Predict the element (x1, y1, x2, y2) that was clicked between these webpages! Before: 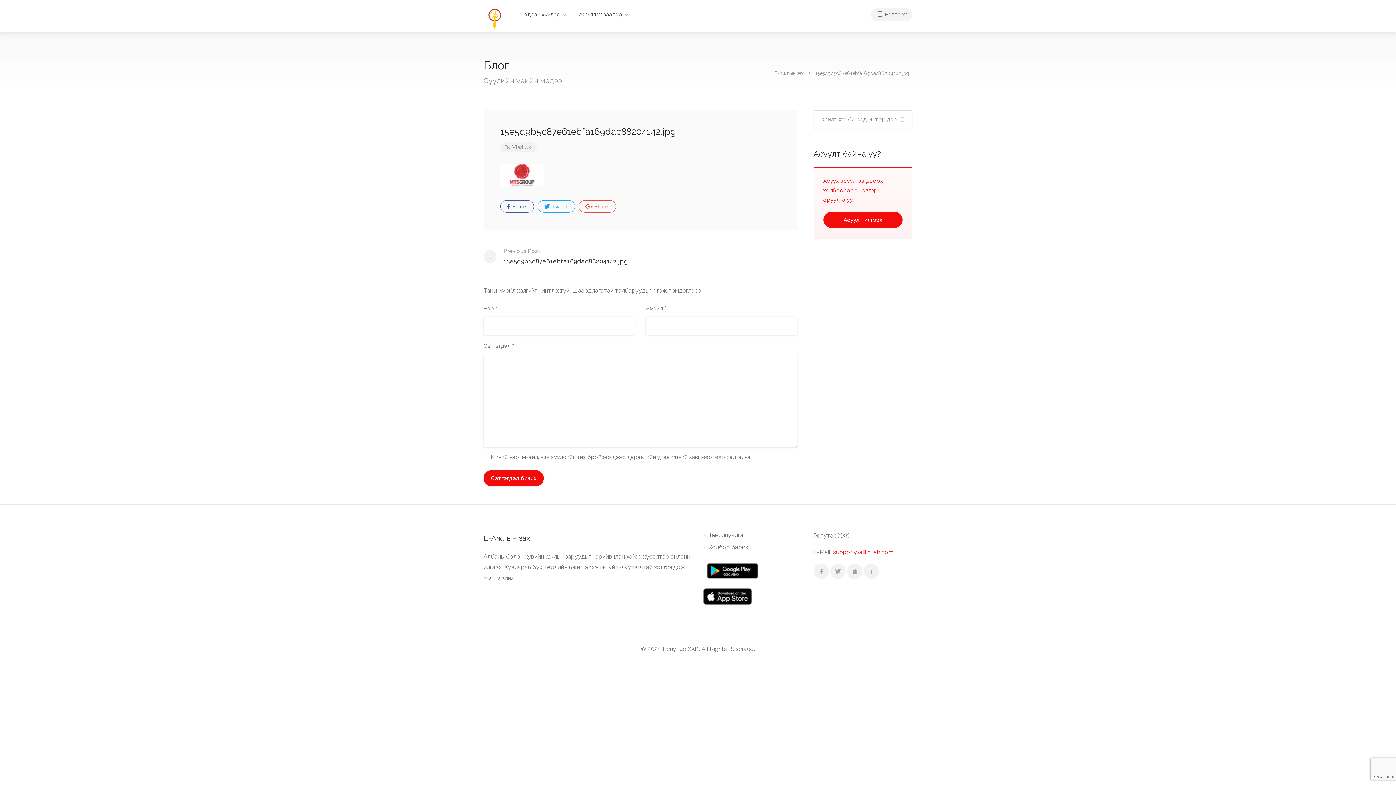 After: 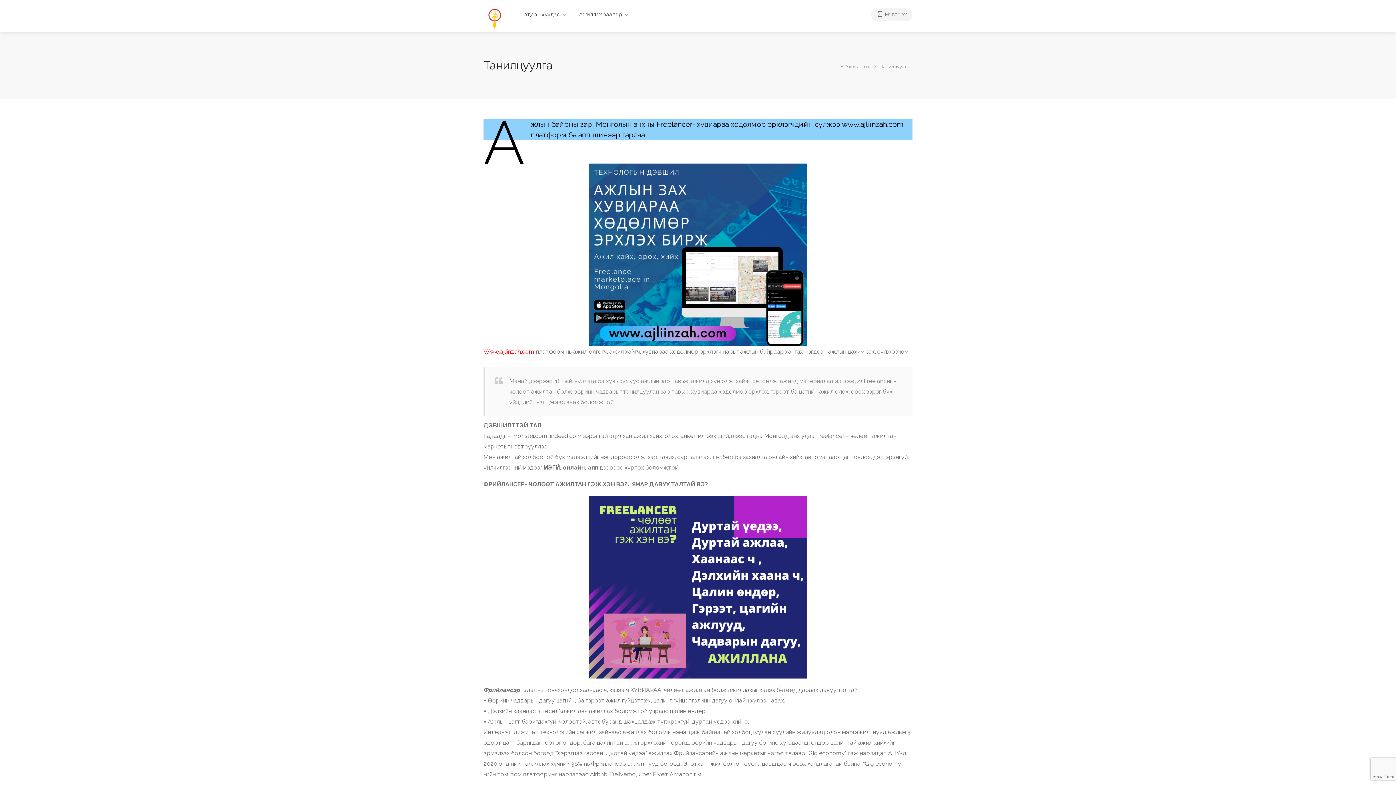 Action: label: Танилцуулга bbox: (703, 531, 743, 542)